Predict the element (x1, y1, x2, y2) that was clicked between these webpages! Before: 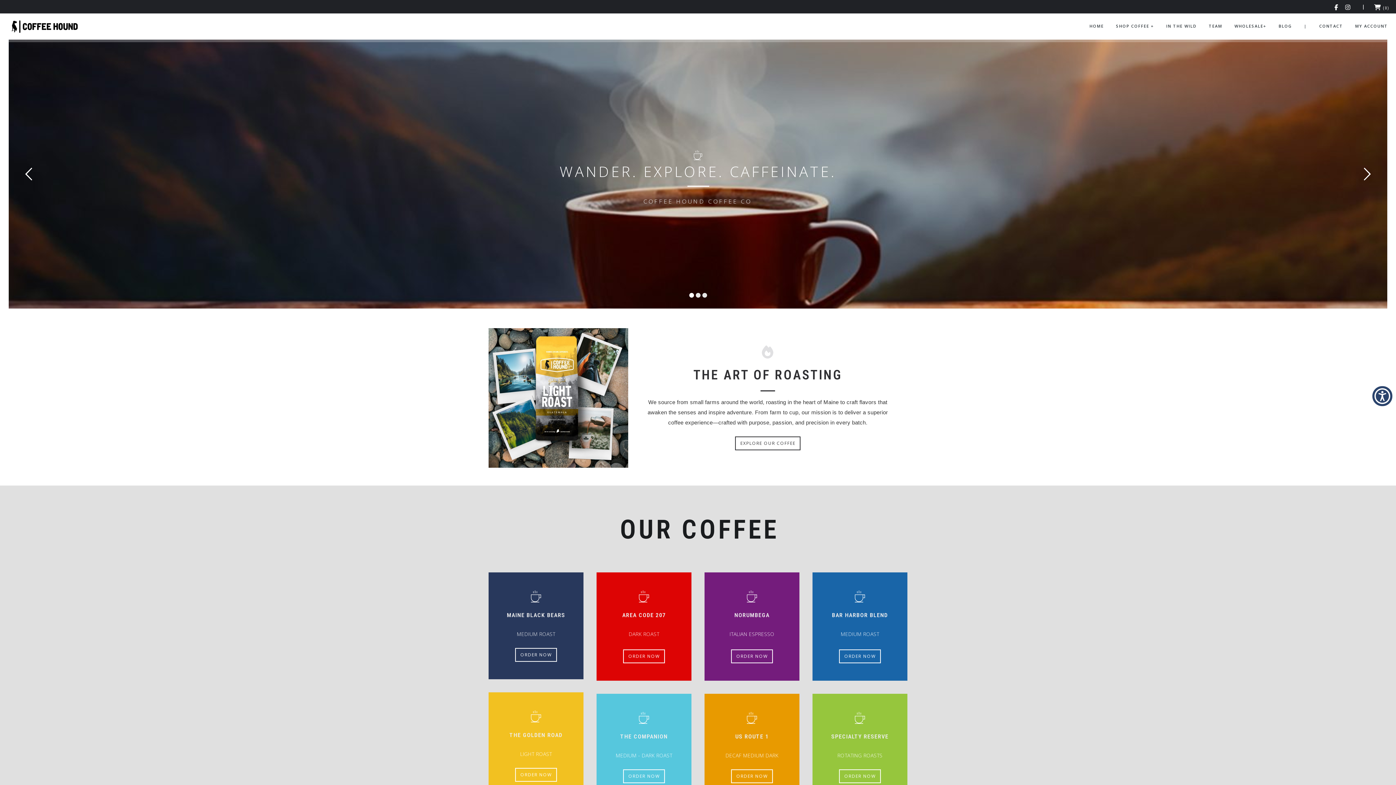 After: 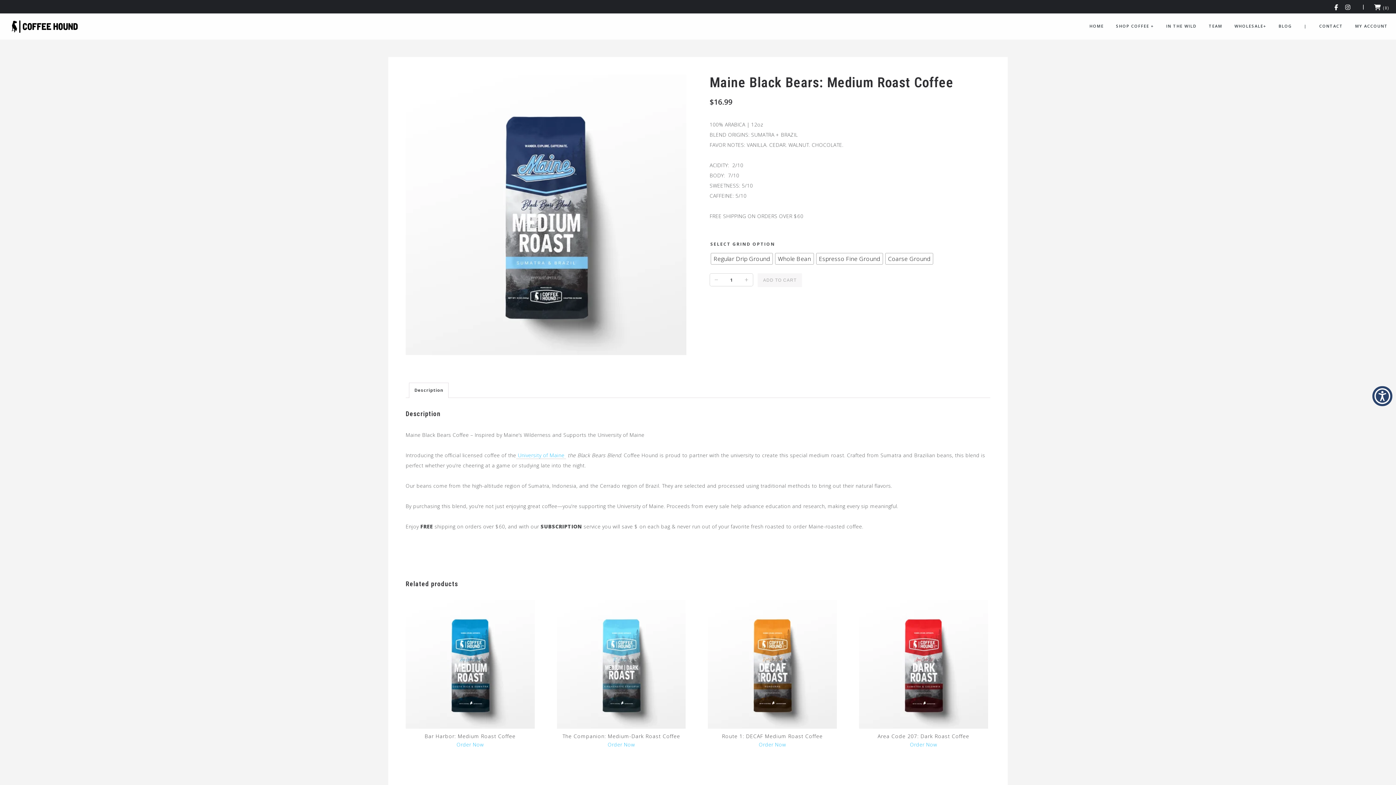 Action: bbox: (515, 648, 557, 662) label: ORDER NOW